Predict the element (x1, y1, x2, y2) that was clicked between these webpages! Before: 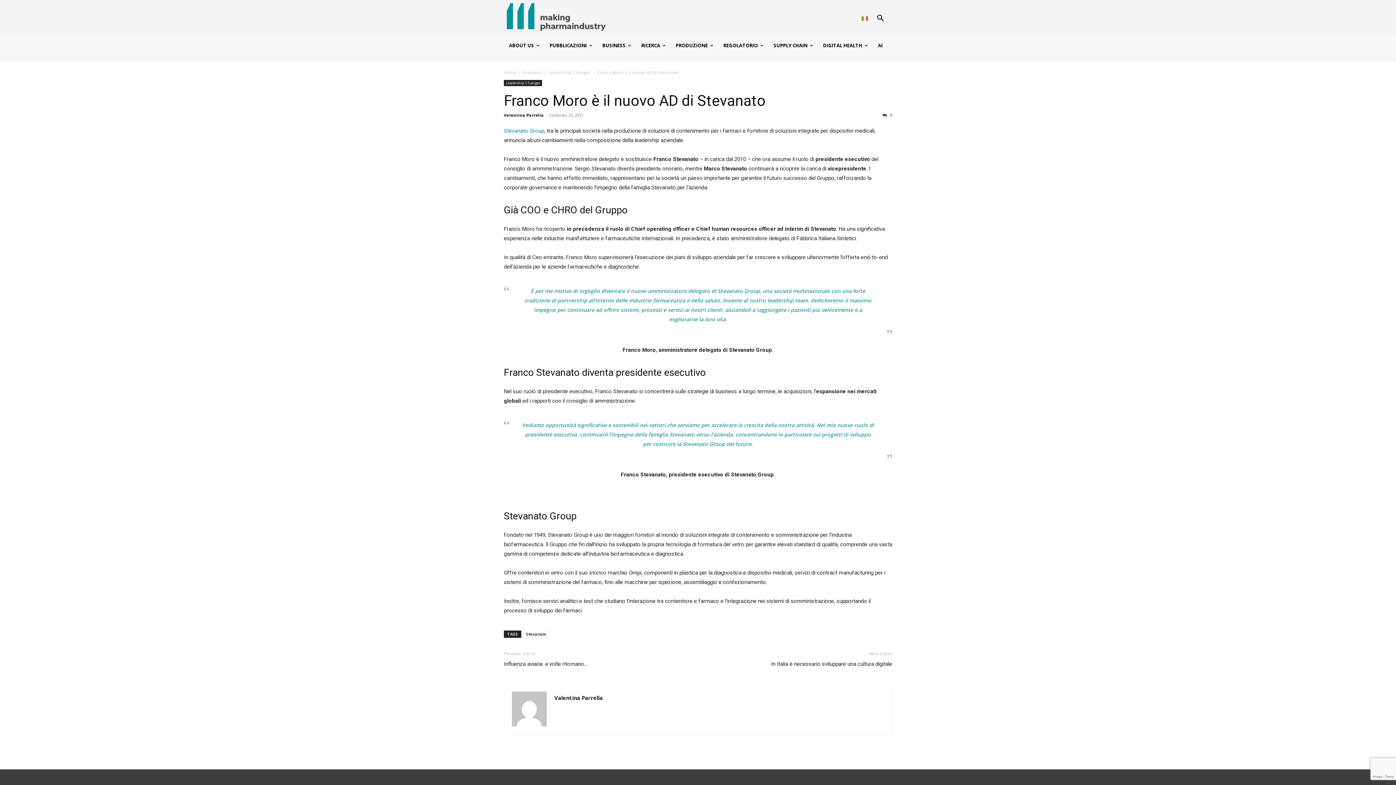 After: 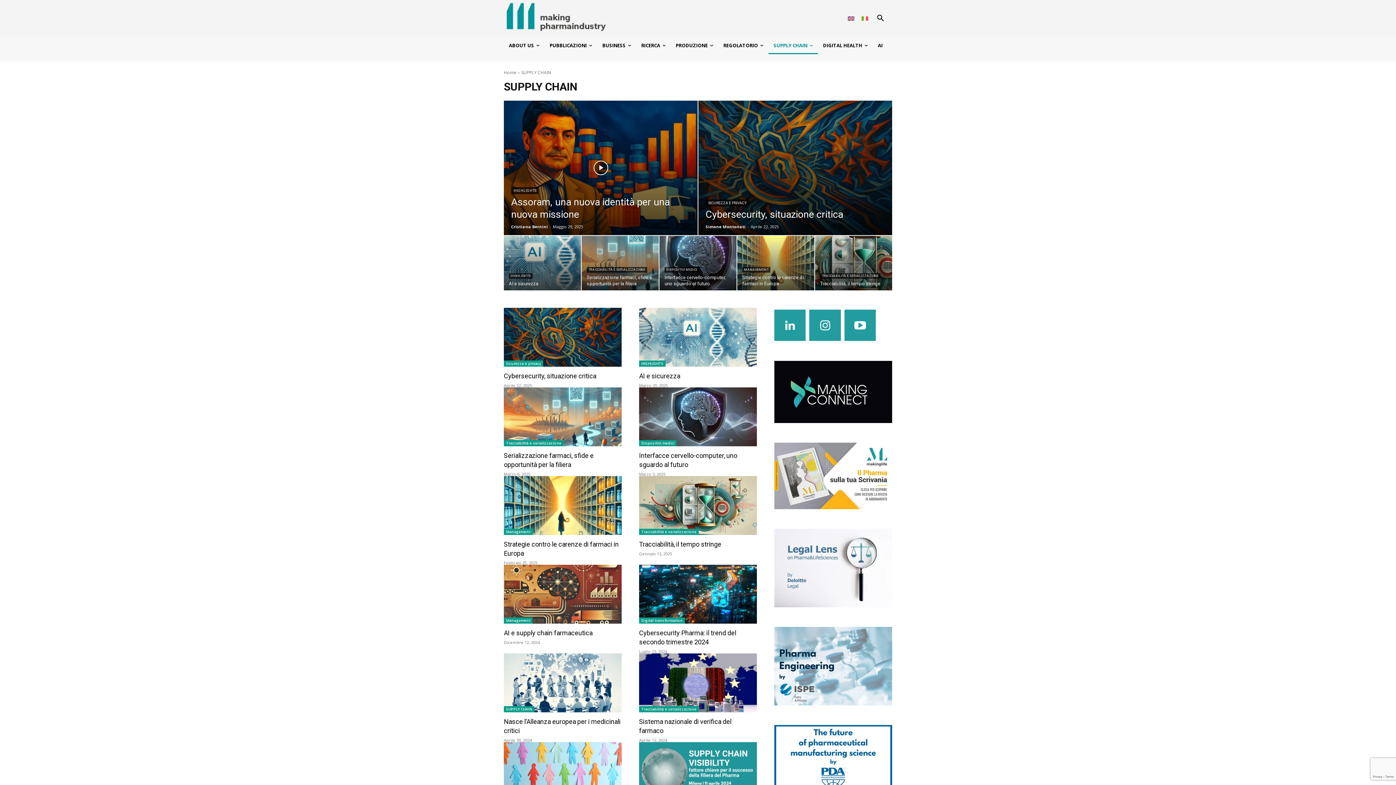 Action: label: SUPPLY CHAIN bbox: (768, 36, 818, 54)